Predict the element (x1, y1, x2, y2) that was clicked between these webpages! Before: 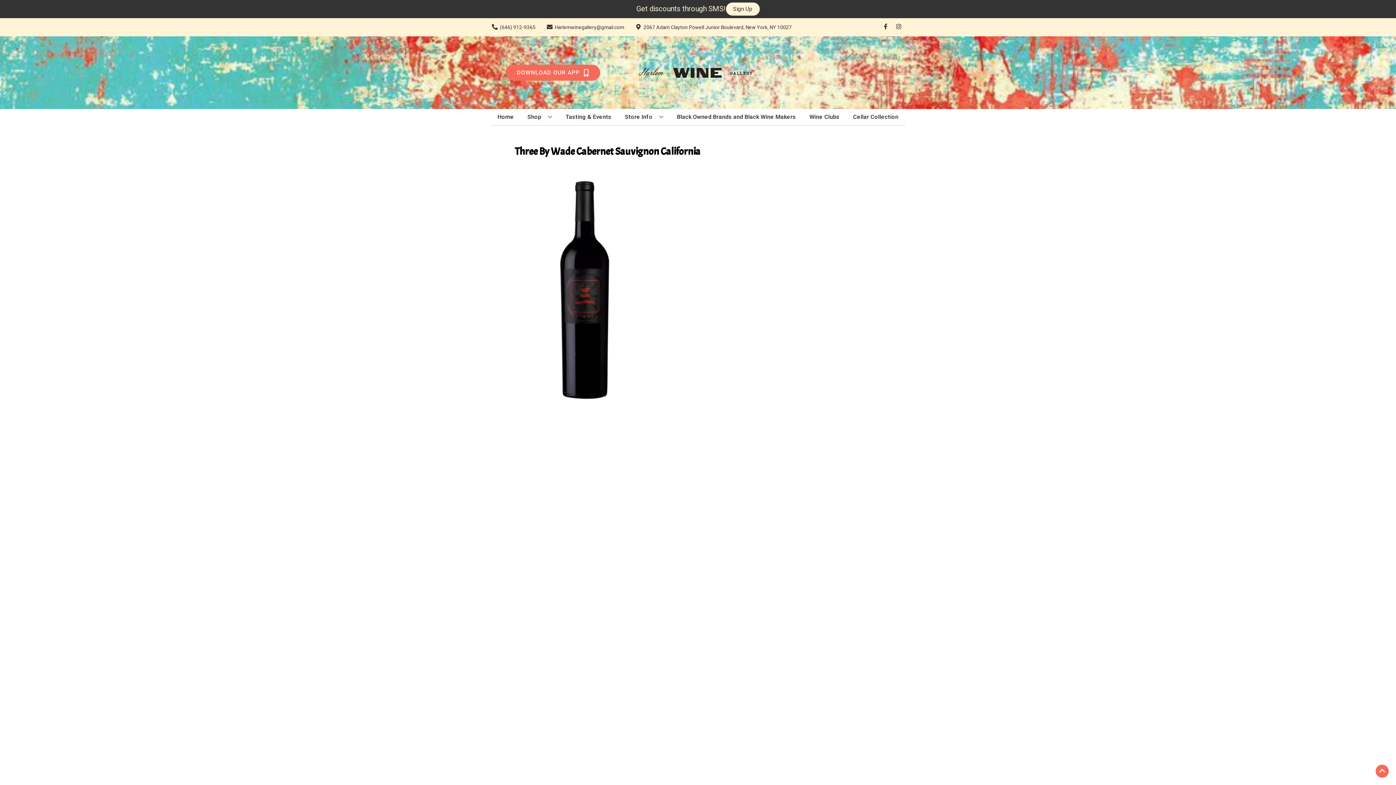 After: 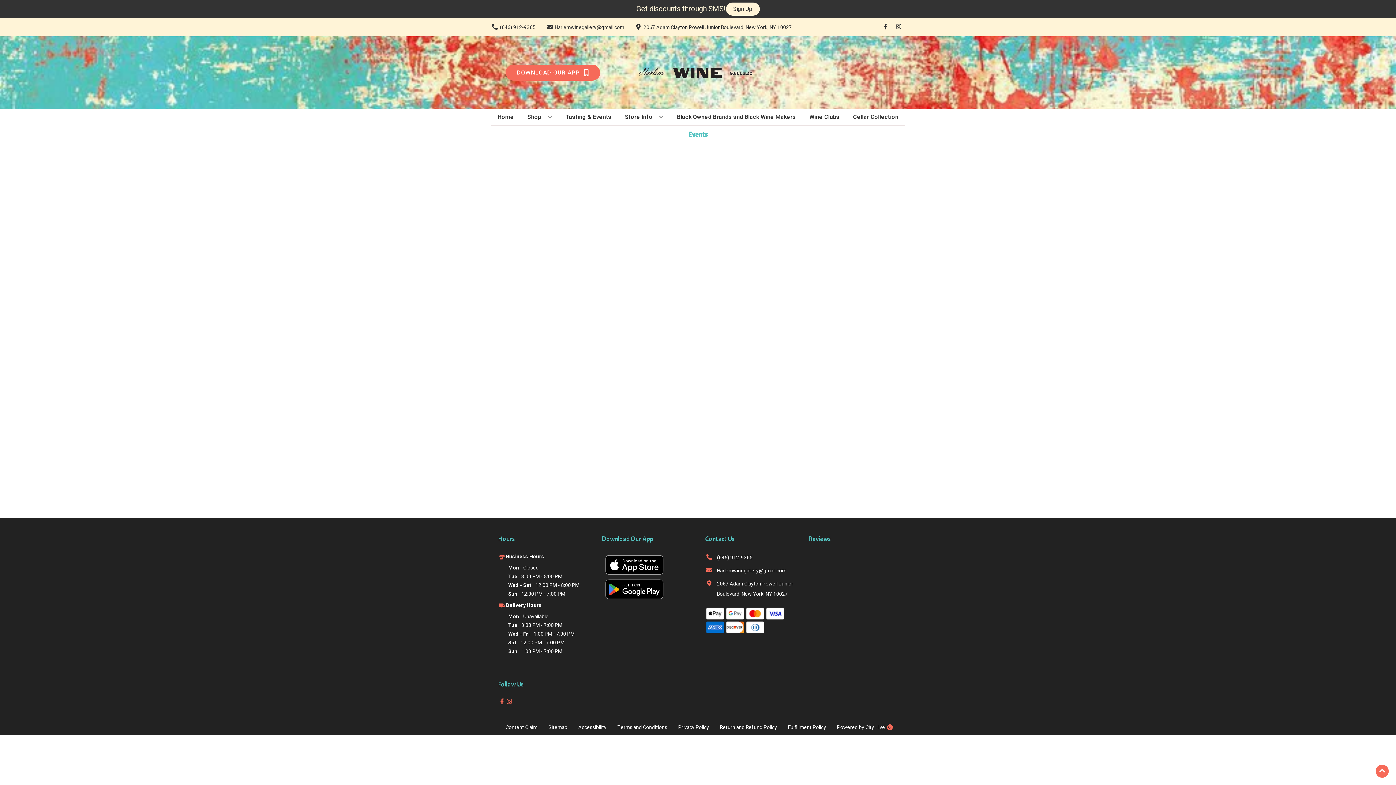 Action: label: Tasting & Events bbox: (562, 109, 614, 125)